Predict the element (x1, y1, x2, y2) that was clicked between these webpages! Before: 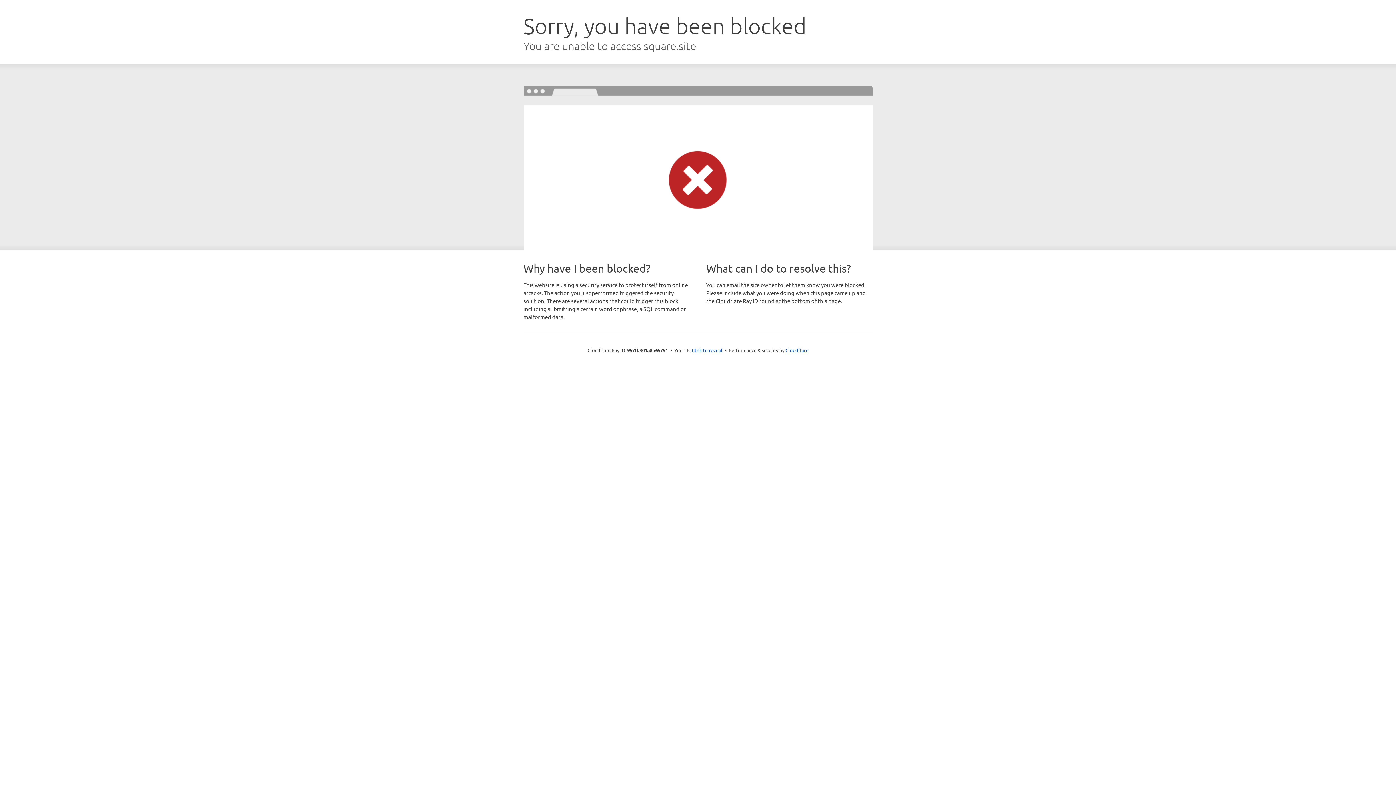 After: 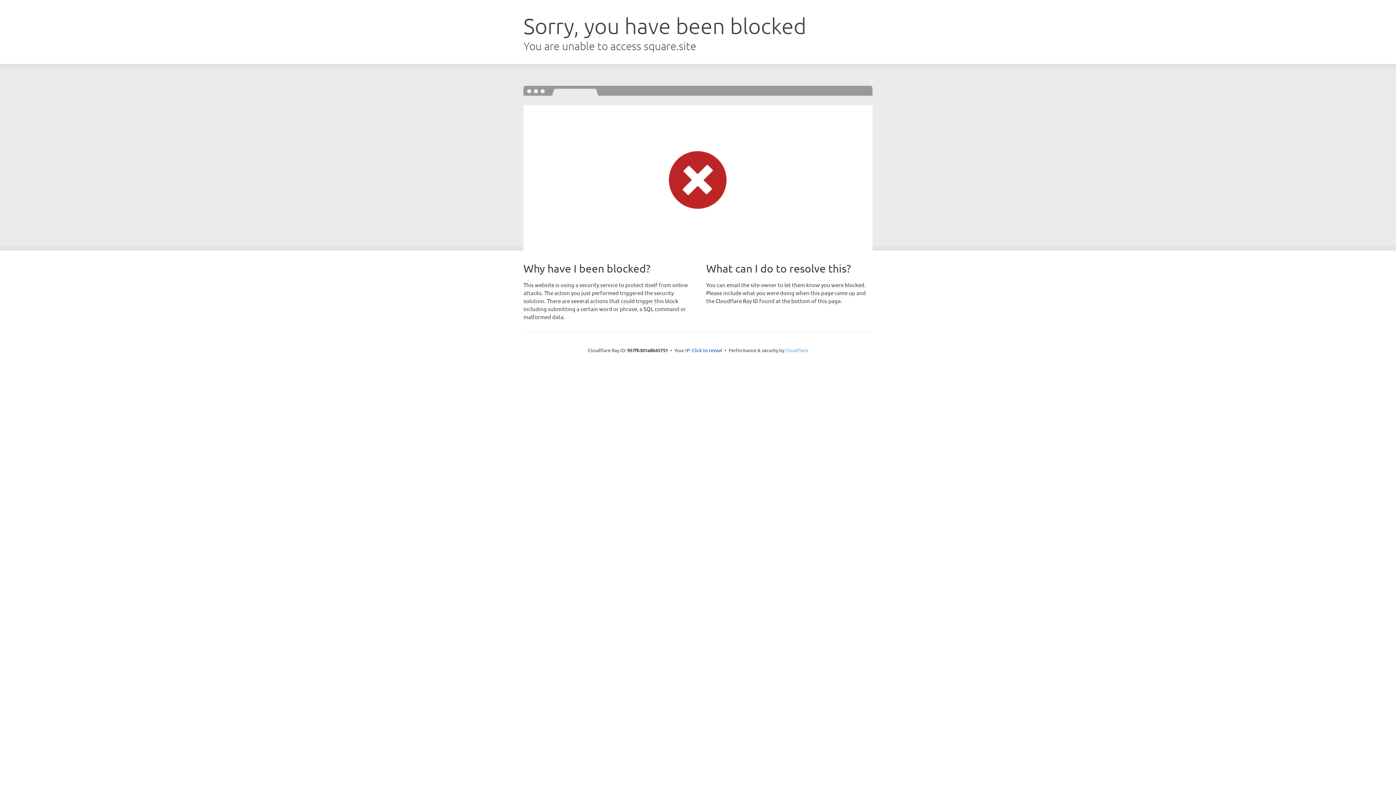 Action: bbox: (785, 347, 808, 353) label: Cloudflare